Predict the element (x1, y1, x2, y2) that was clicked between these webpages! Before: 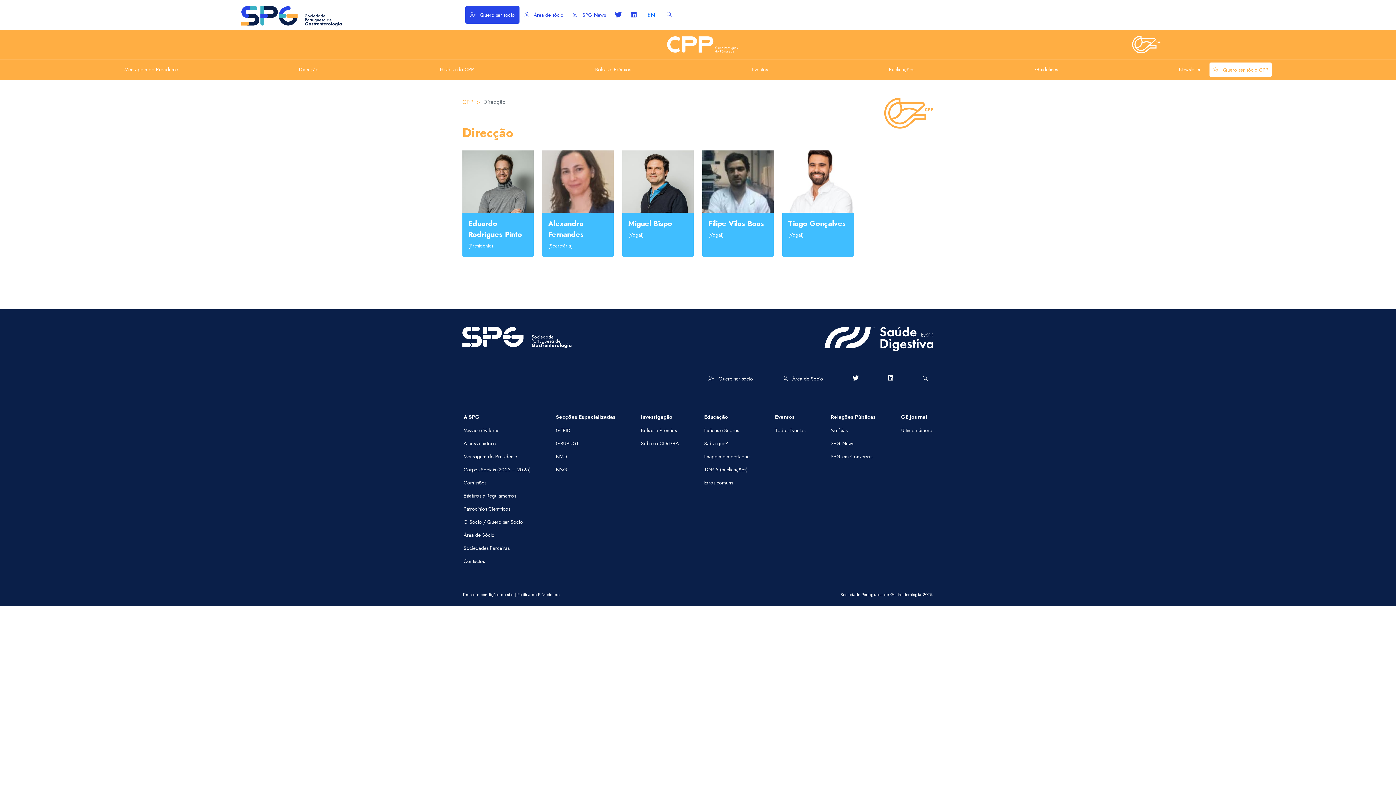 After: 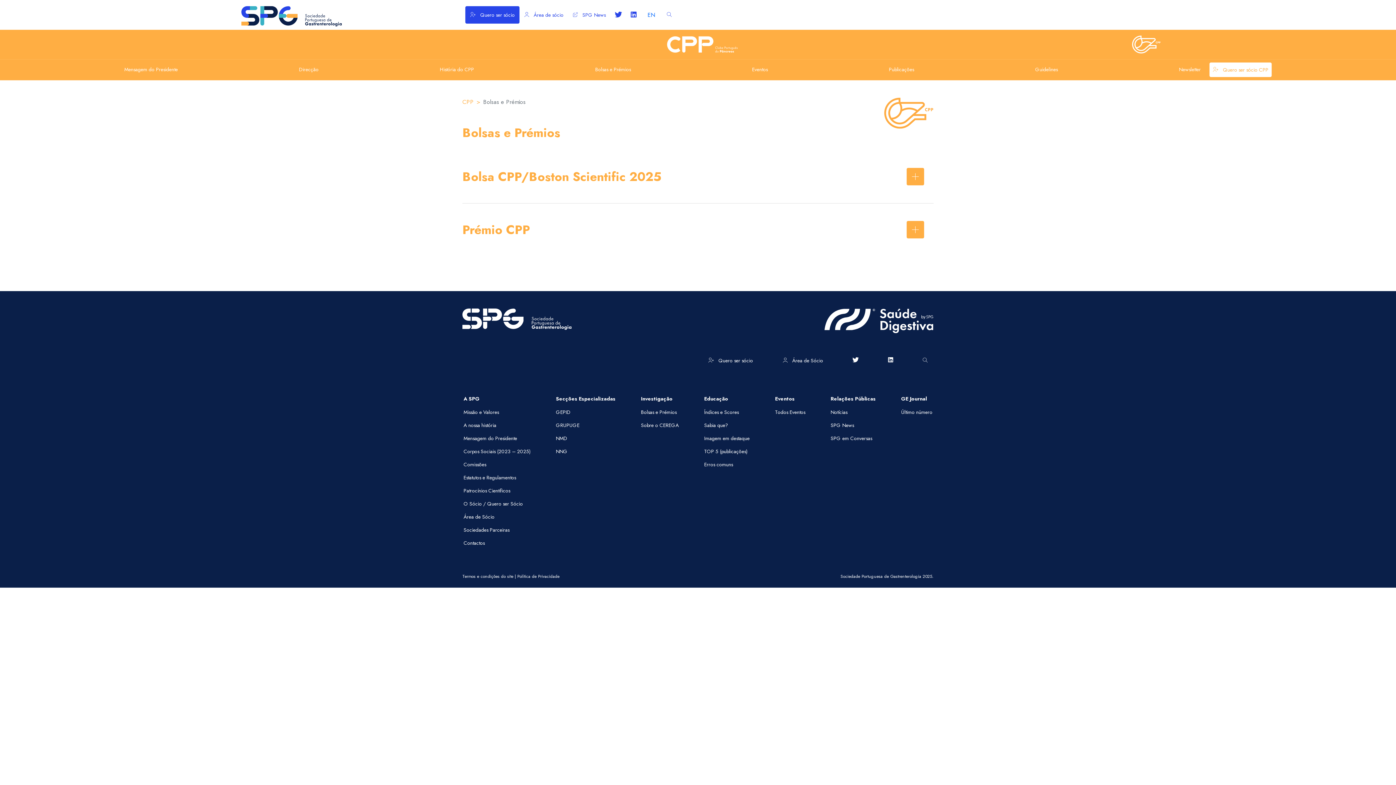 Action: label: Bolsas e Prémios bbox: (595, 63, 633, 76)